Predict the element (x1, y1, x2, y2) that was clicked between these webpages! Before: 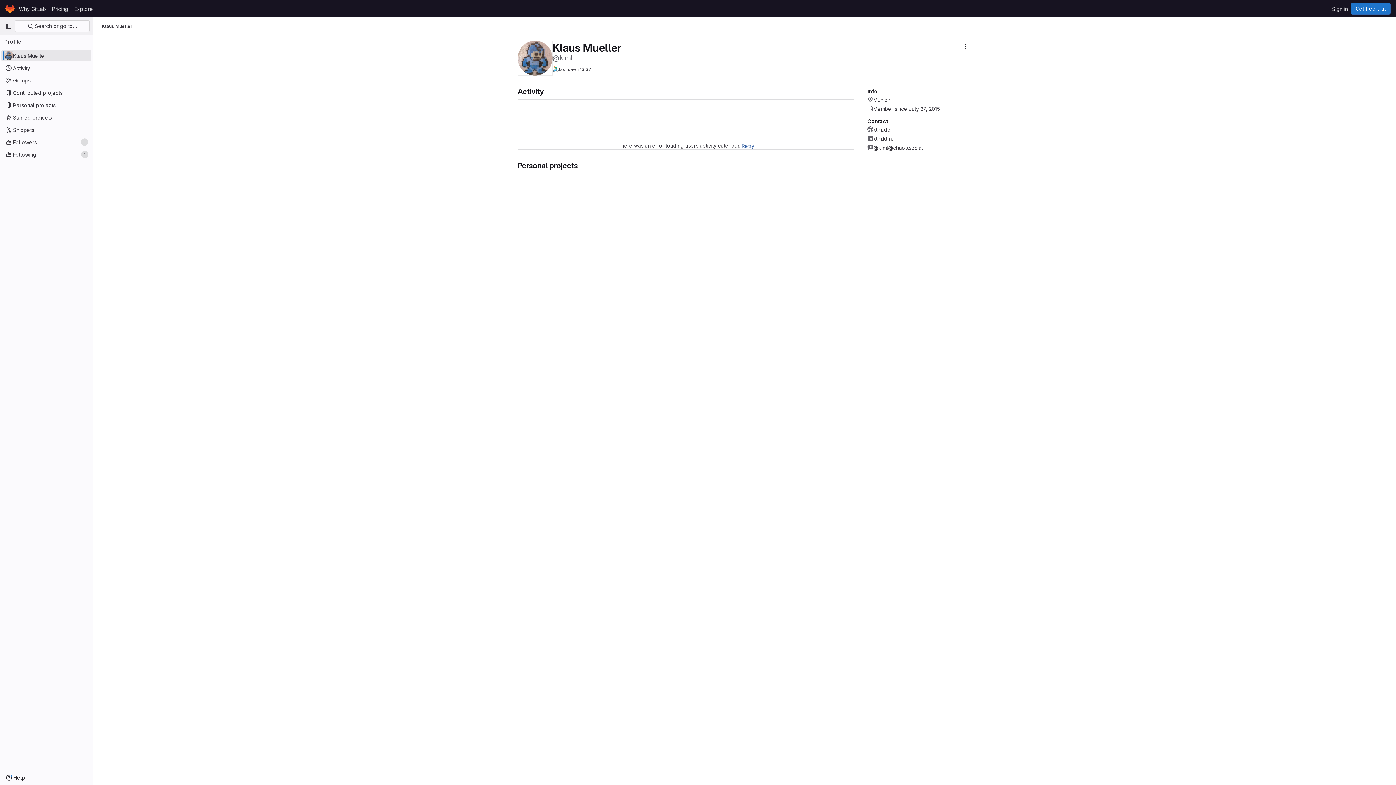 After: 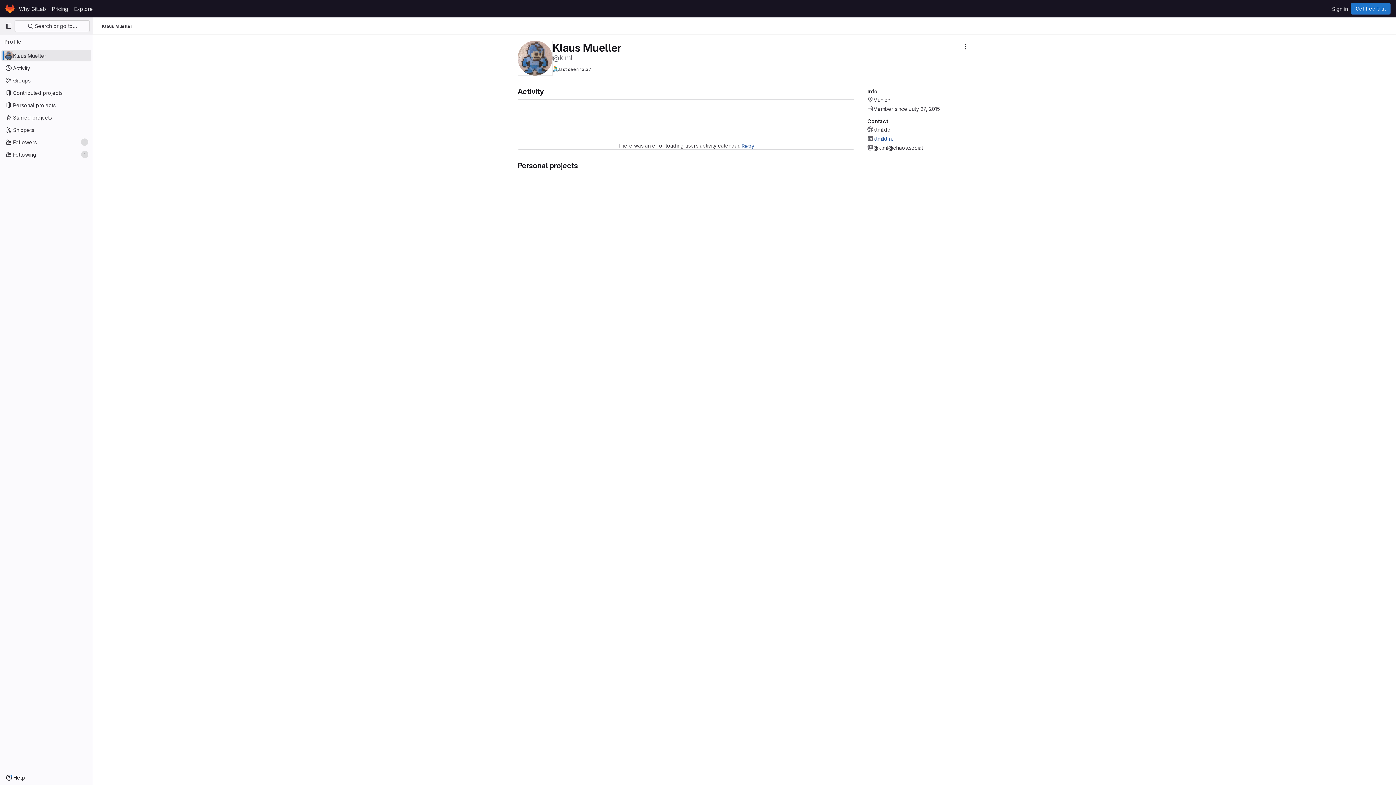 Action: bbox: (873, 134, 893, 142) label: klmlklml